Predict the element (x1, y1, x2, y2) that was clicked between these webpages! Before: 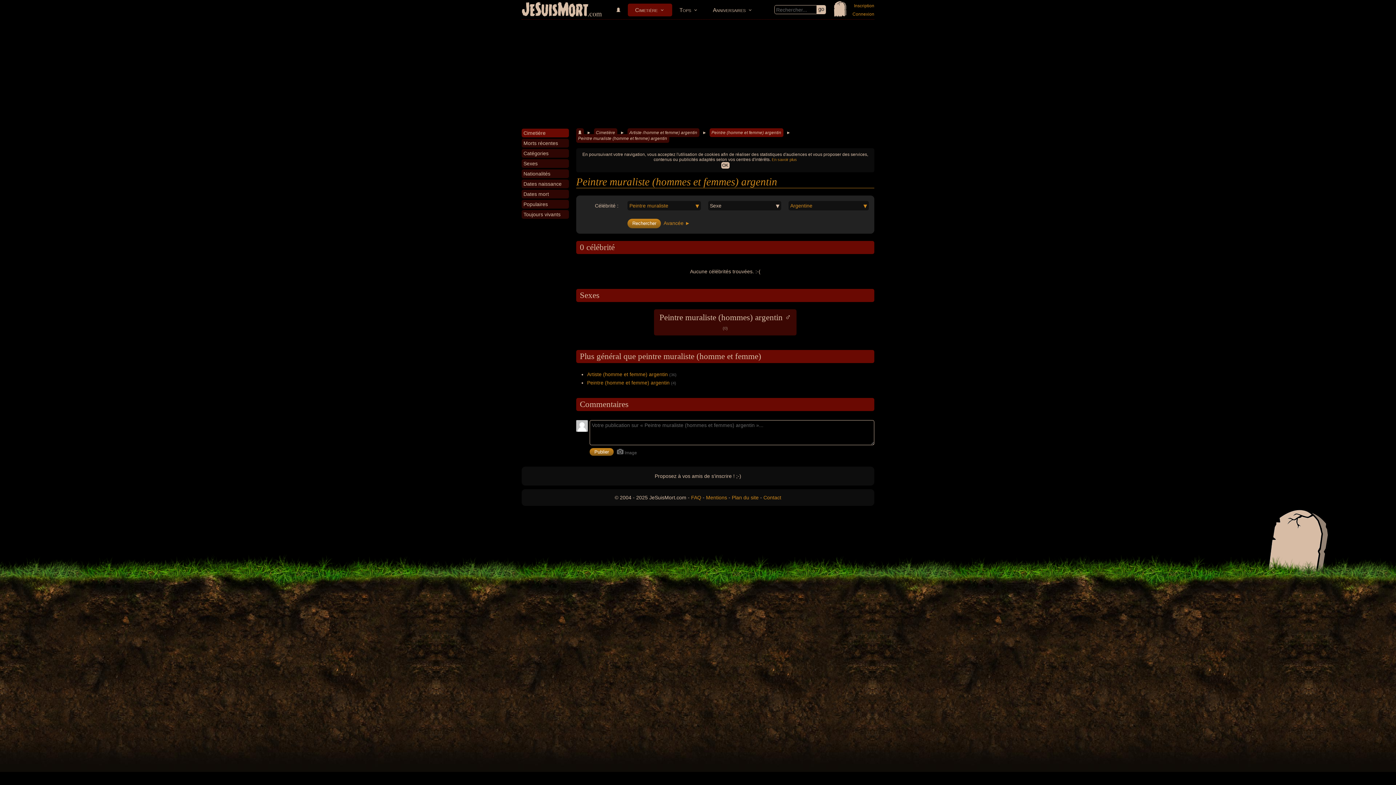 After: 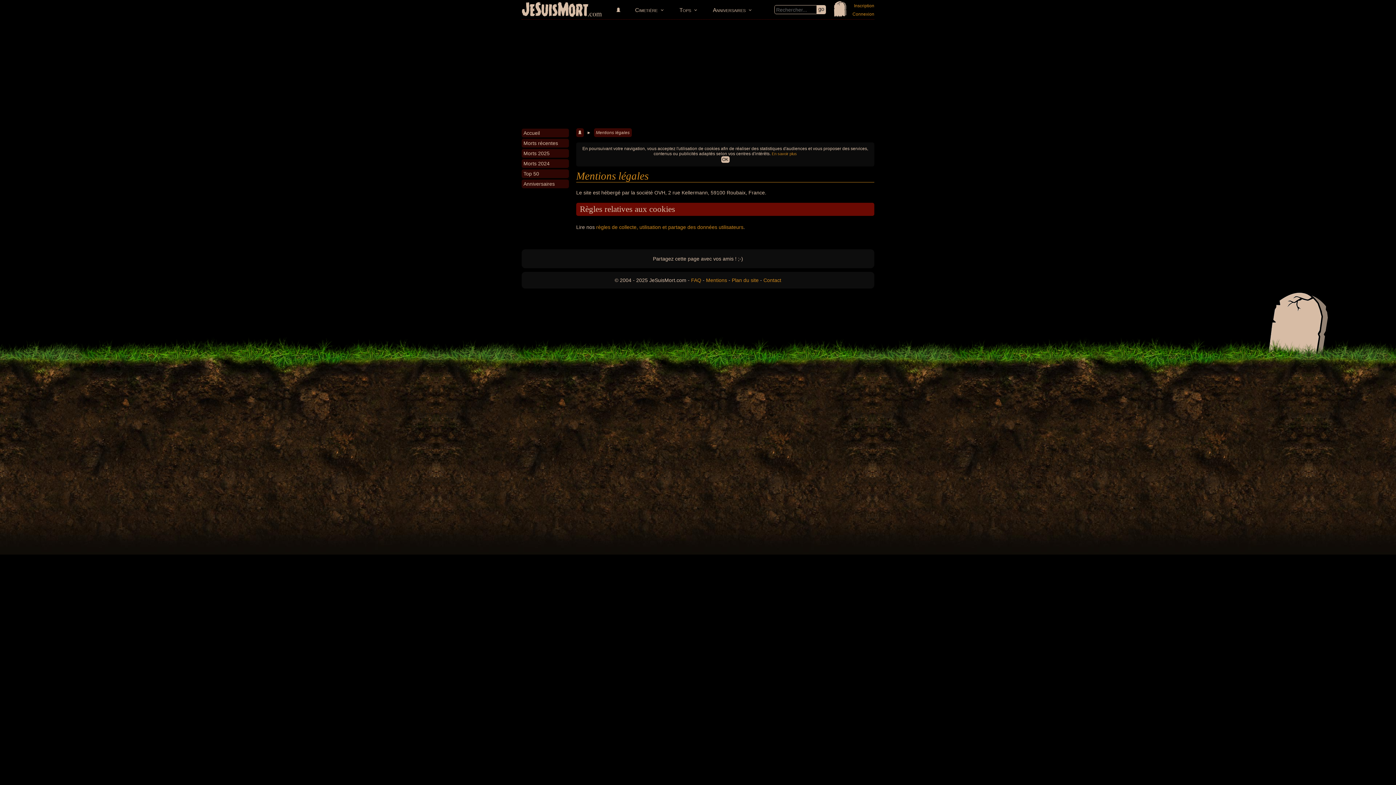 Action: bbox: (706, 494, 727, 500) label: Mentions